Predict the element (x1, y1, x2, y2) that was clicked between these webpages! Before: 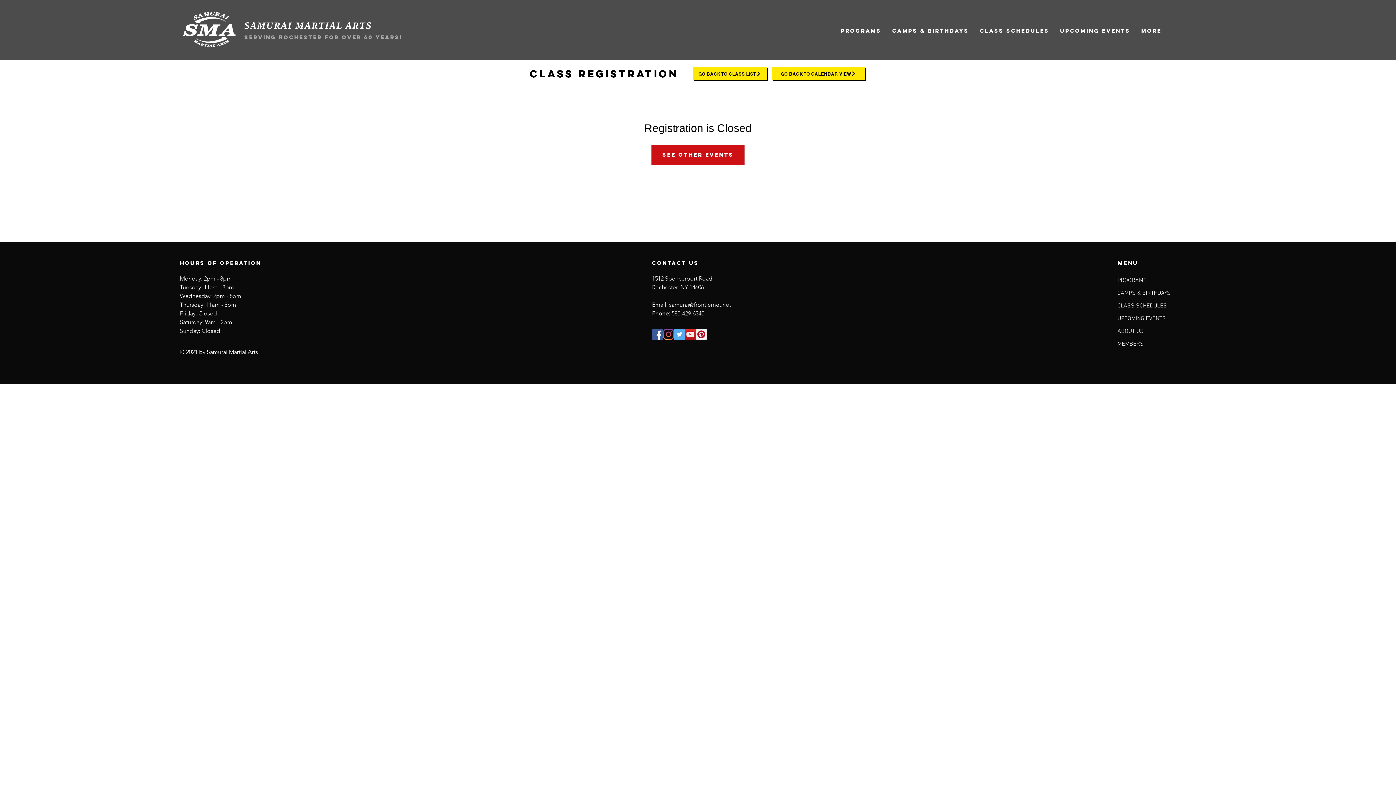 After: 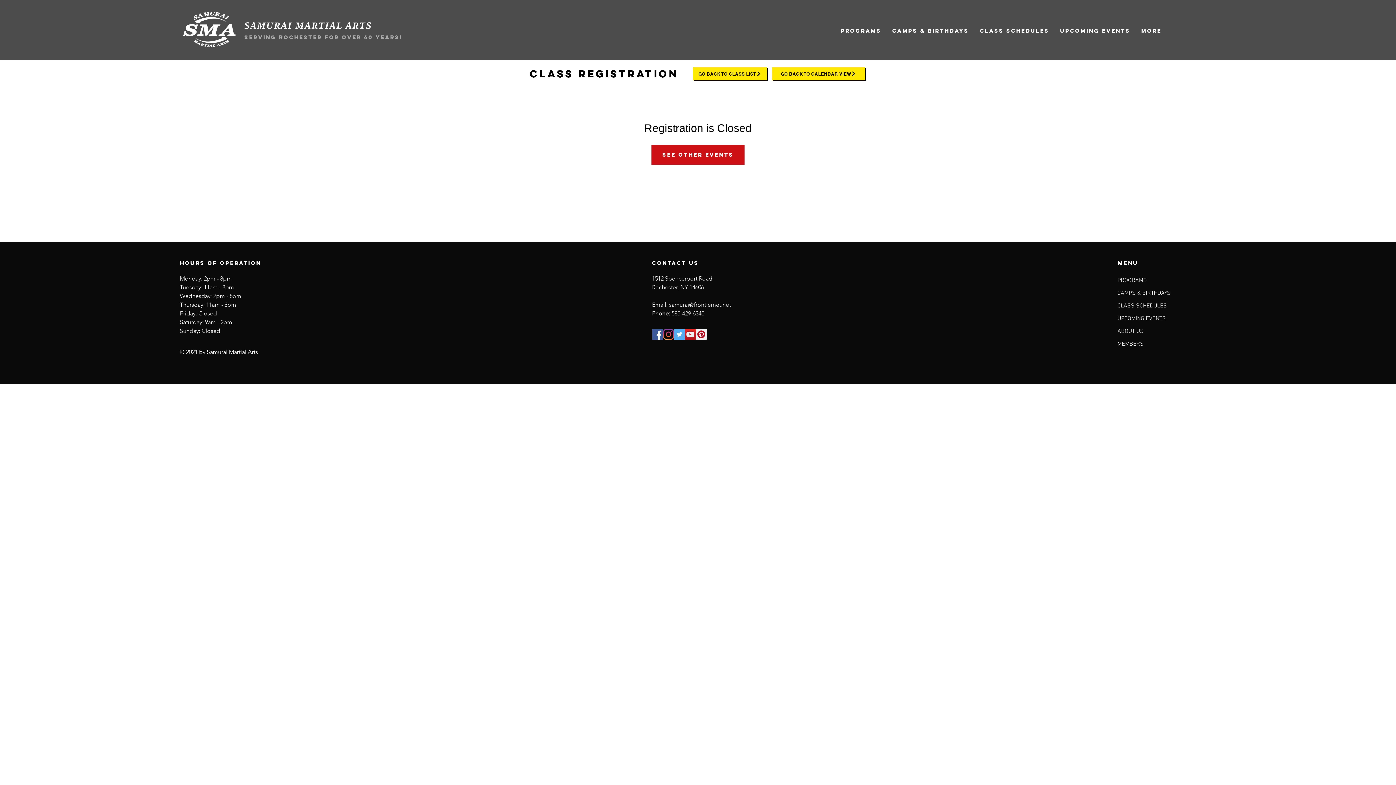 Action: bbox: (674, 329, 684, 340) label: Samurai Martial Arts on Twitter